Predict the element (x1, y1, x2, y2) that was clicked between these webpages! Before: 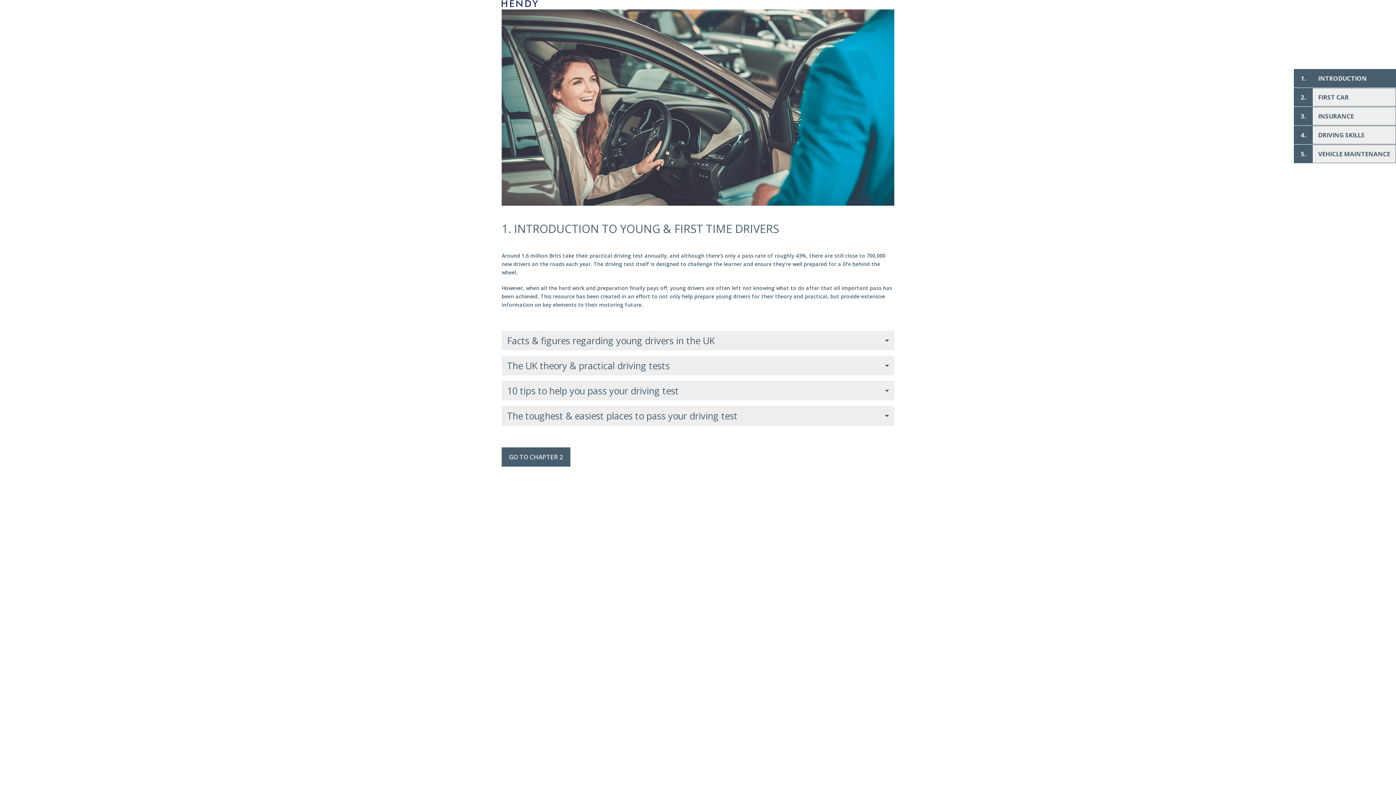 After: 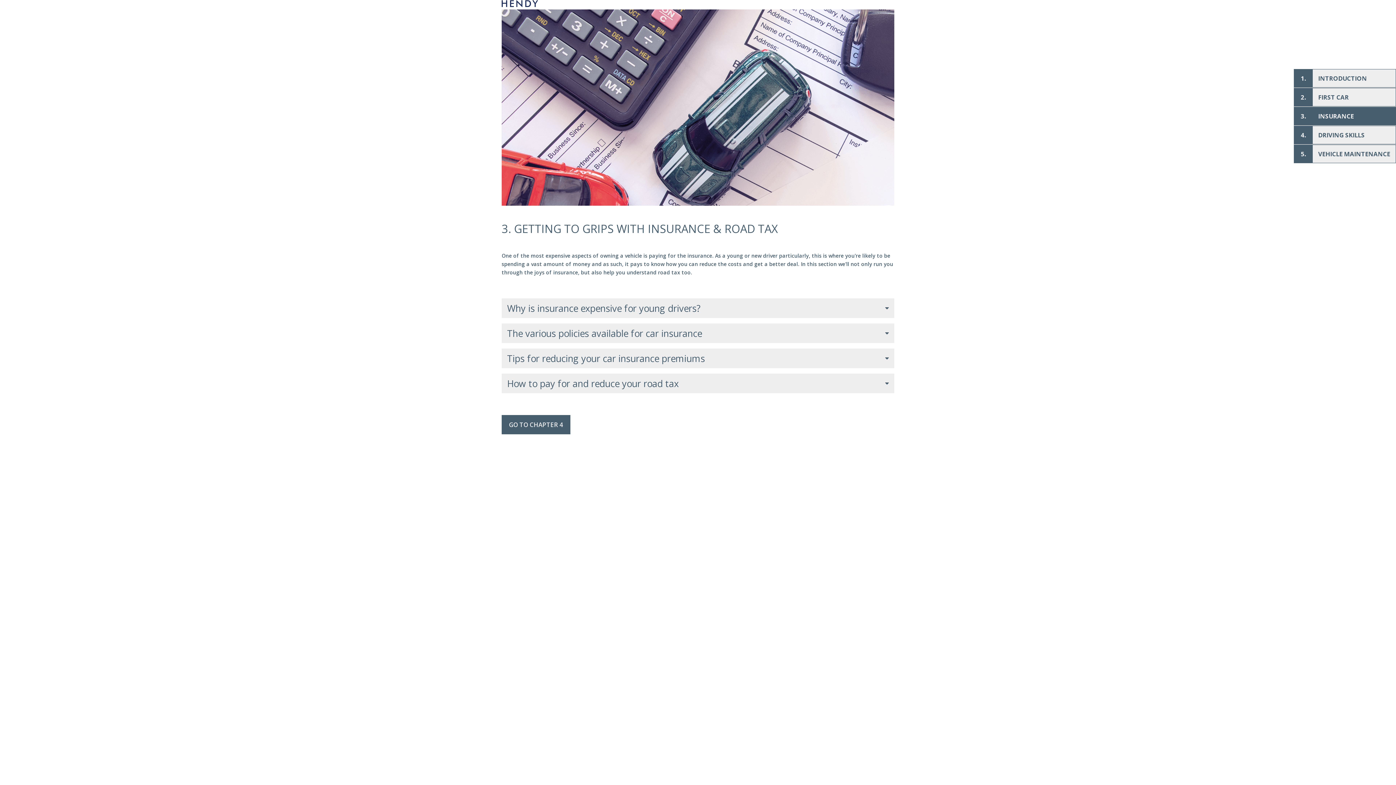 Action: bbox: (1294, 107, 1396, 125) label: 3.INSURANCE